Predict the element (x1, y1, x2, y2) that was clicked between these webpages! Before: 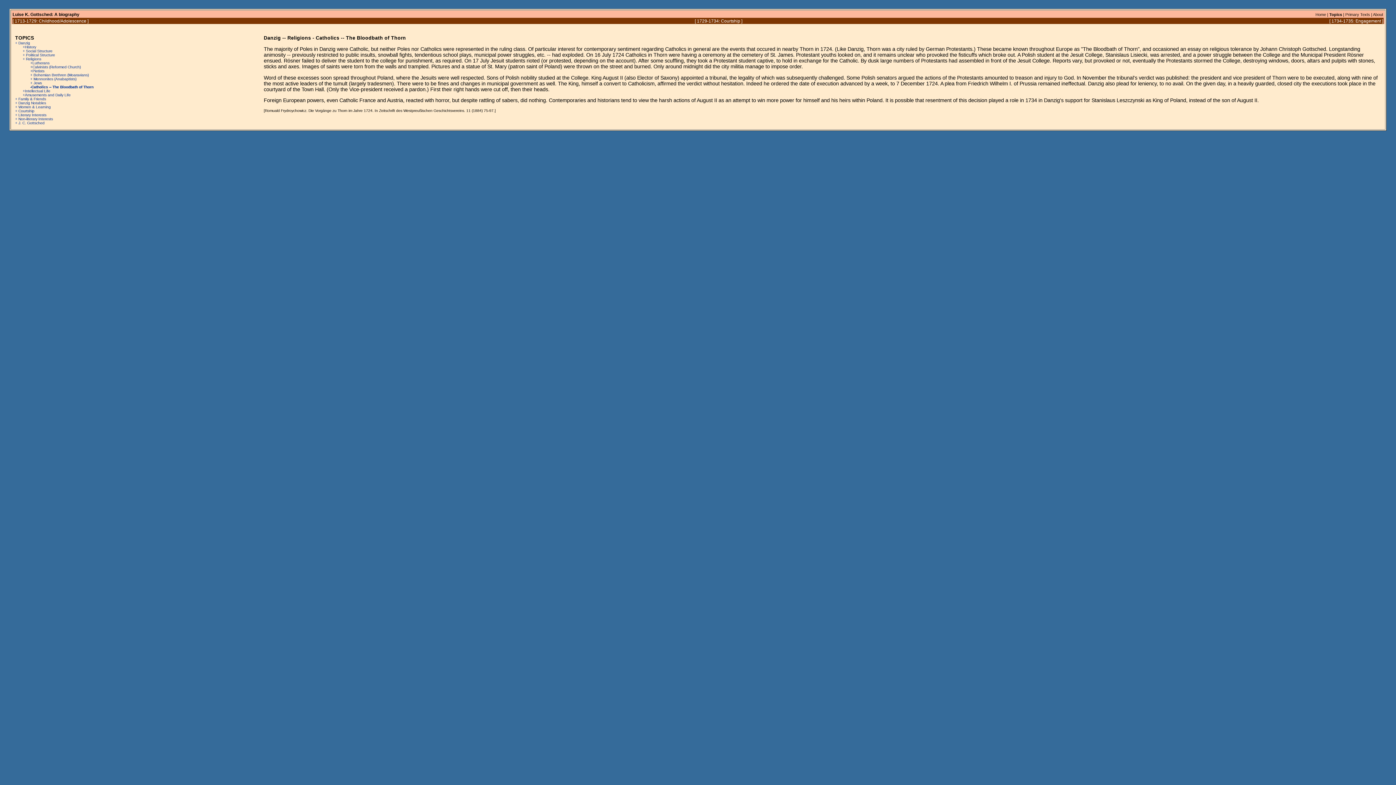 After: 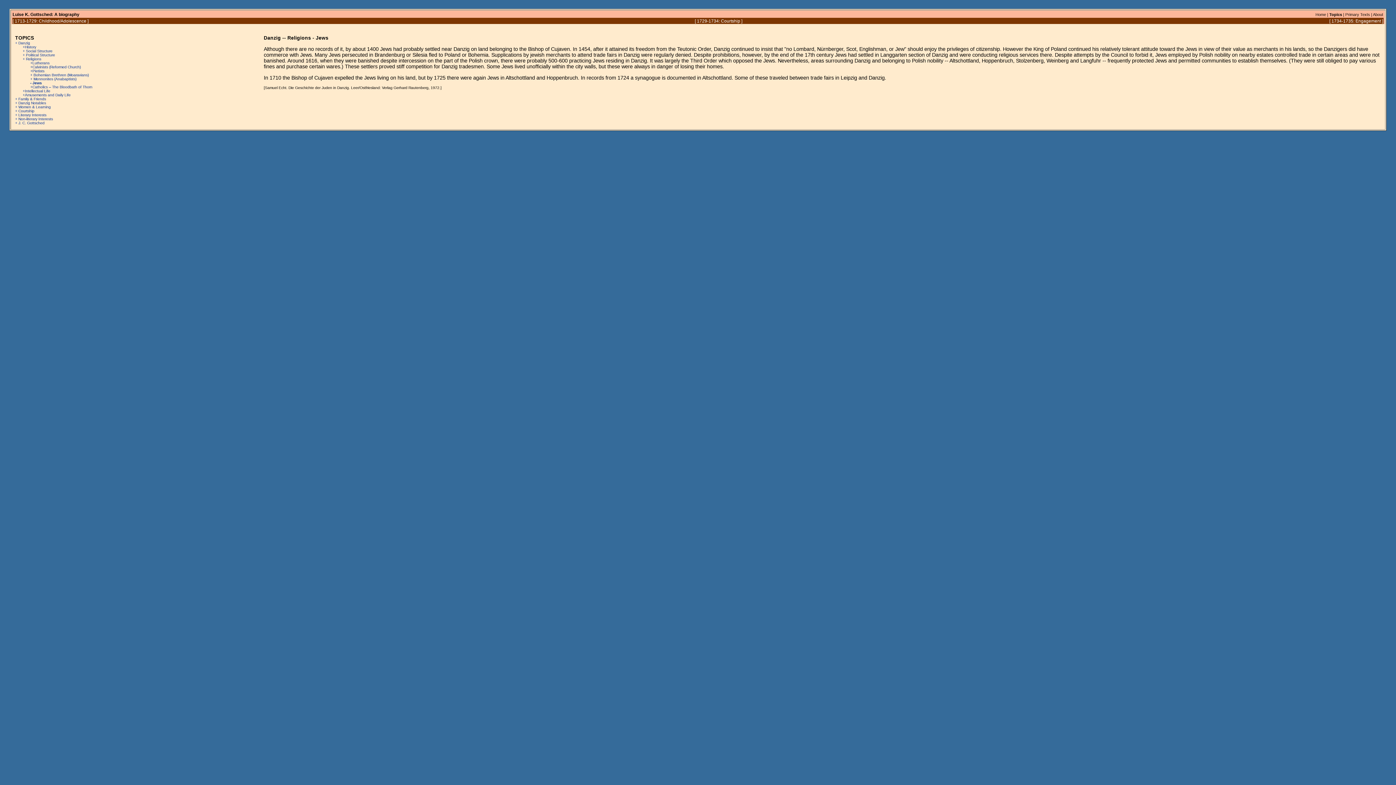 Action: bbox: (30, 81, 41, 85) label: + Jews